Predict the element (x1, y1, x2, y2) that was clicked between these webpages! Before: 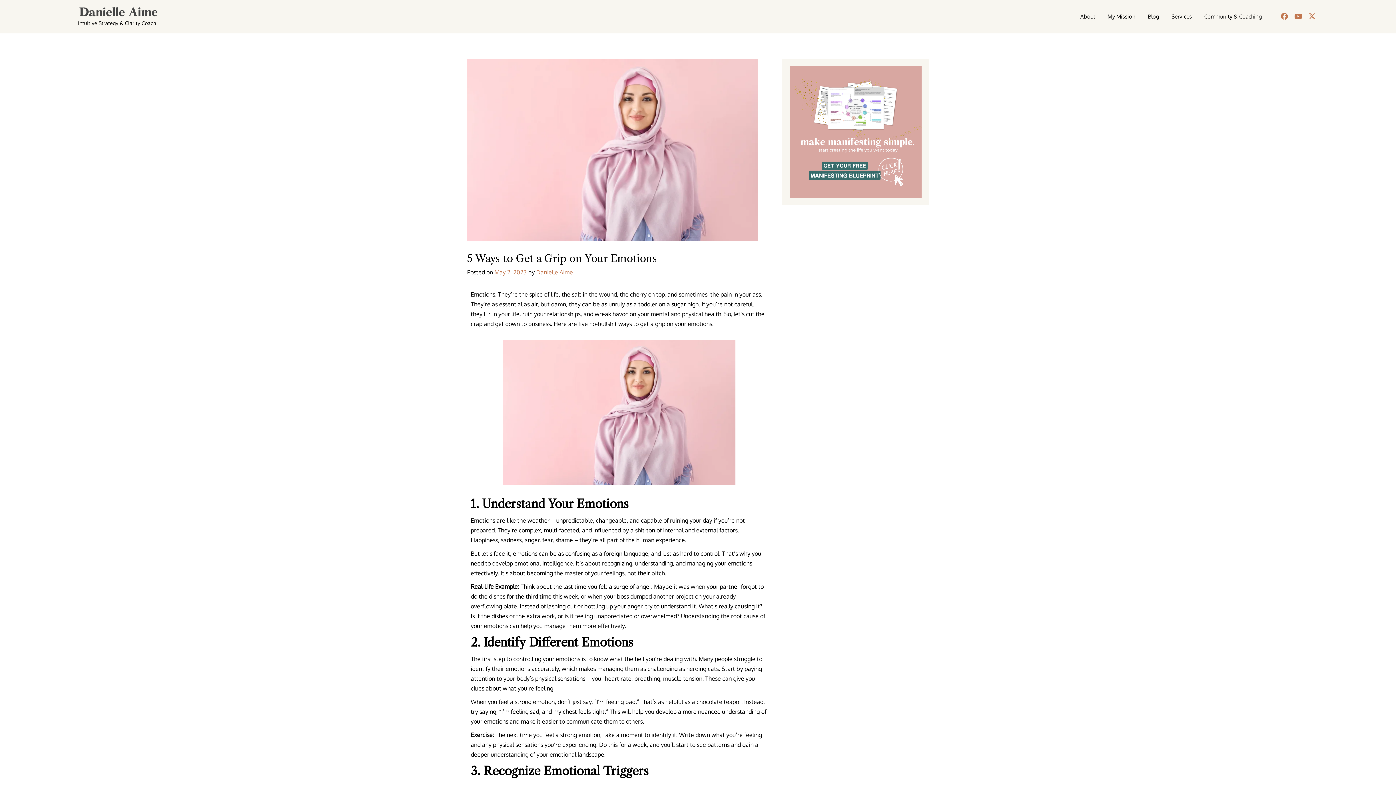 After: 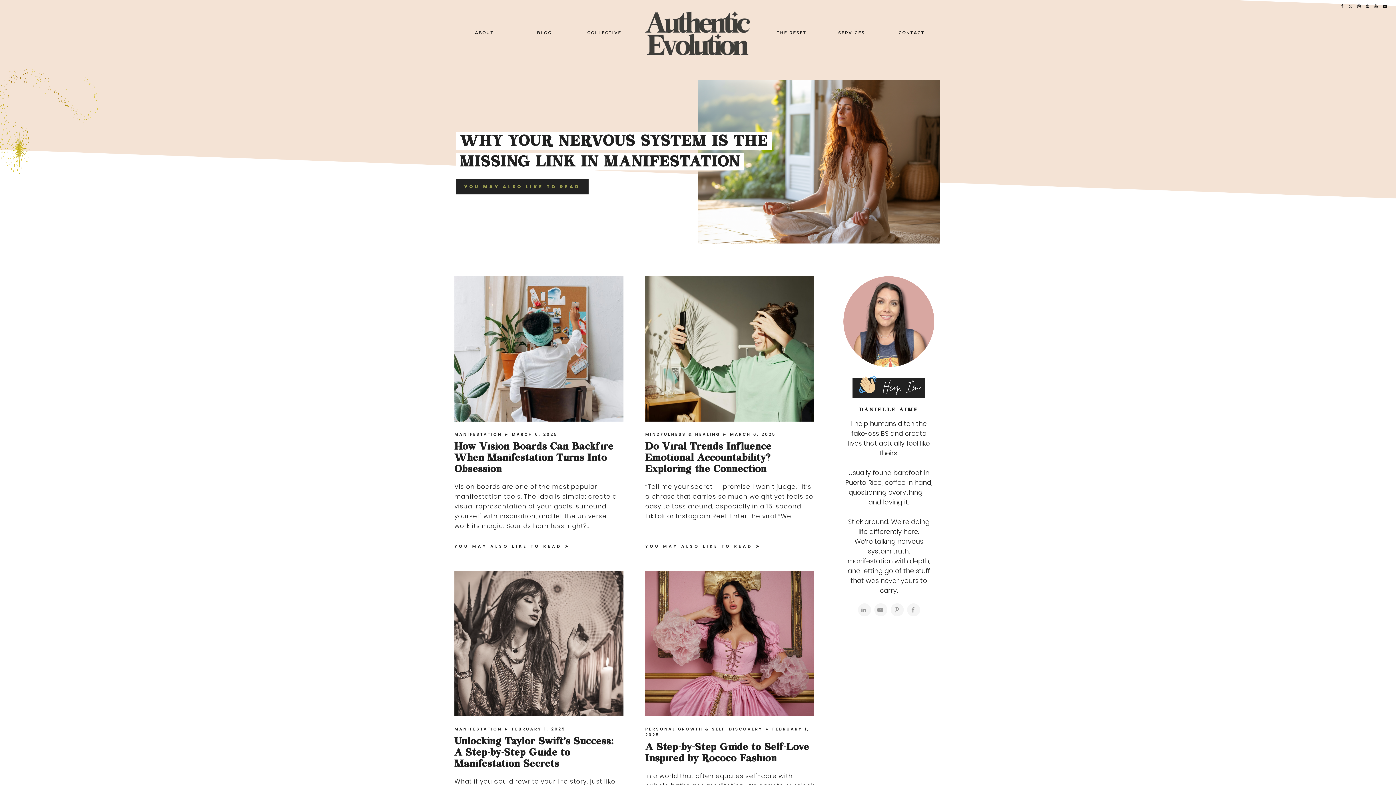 Action: label: Blog bbox: (1142, 6, 1164, 26)